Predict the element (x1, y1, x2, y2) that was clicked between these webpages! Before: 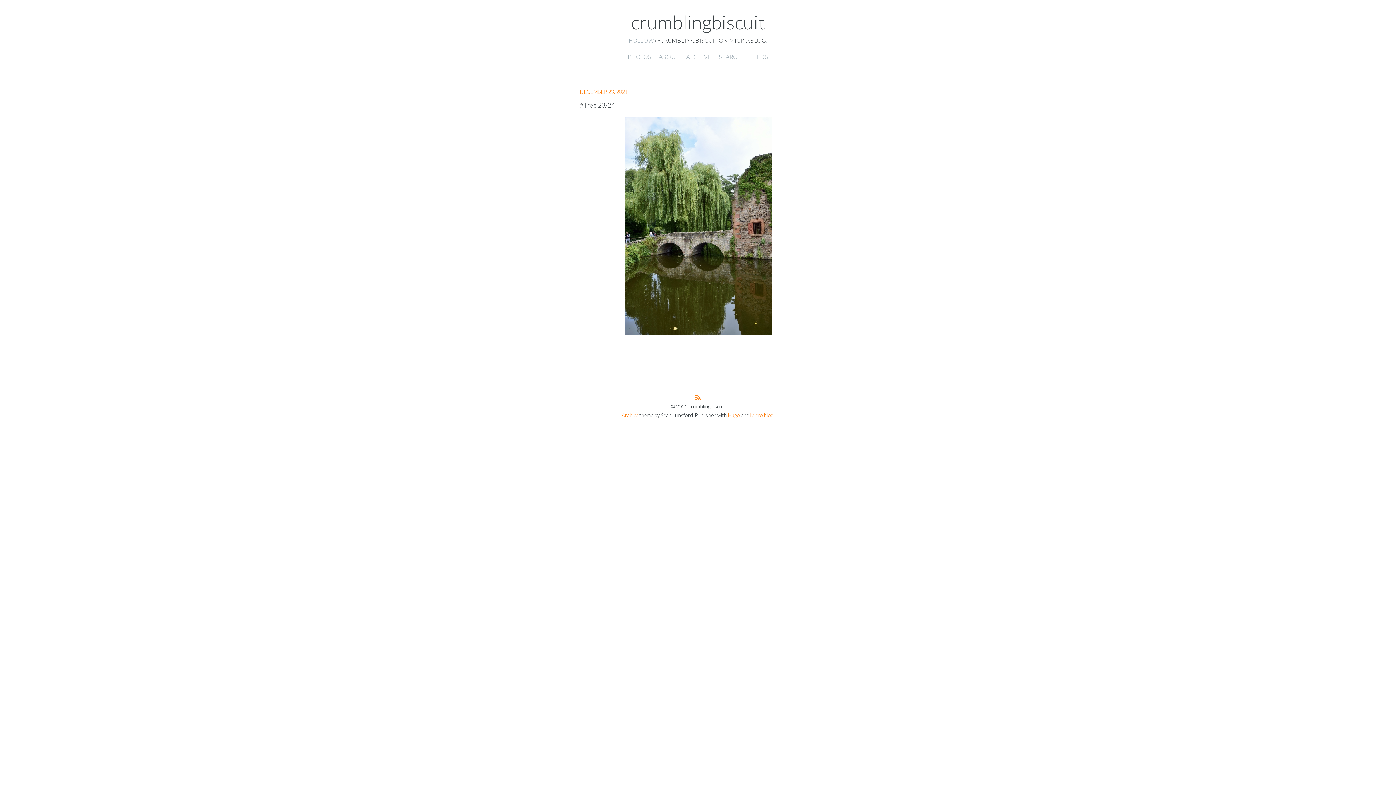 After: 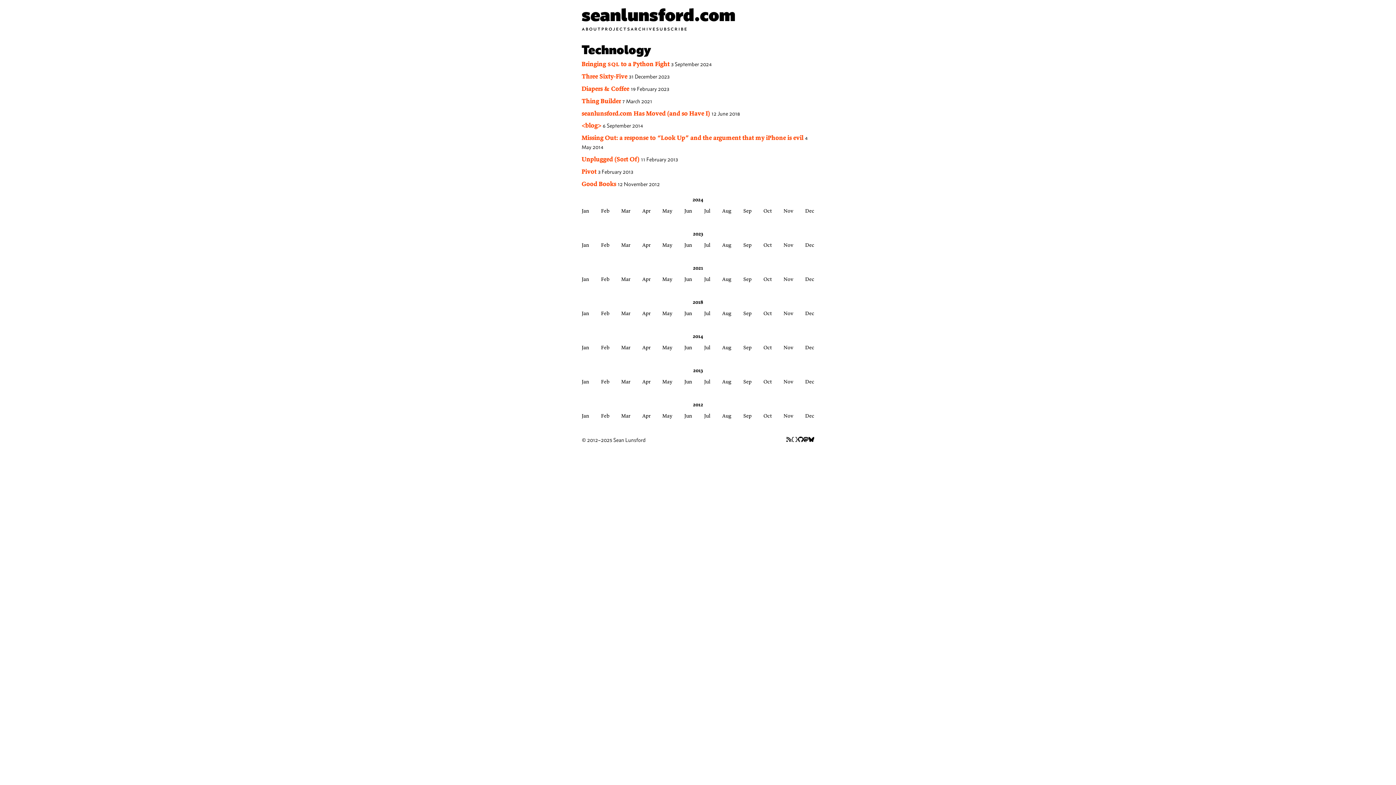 Action: bbox: (621, 412, 638, 418) label: Arabica